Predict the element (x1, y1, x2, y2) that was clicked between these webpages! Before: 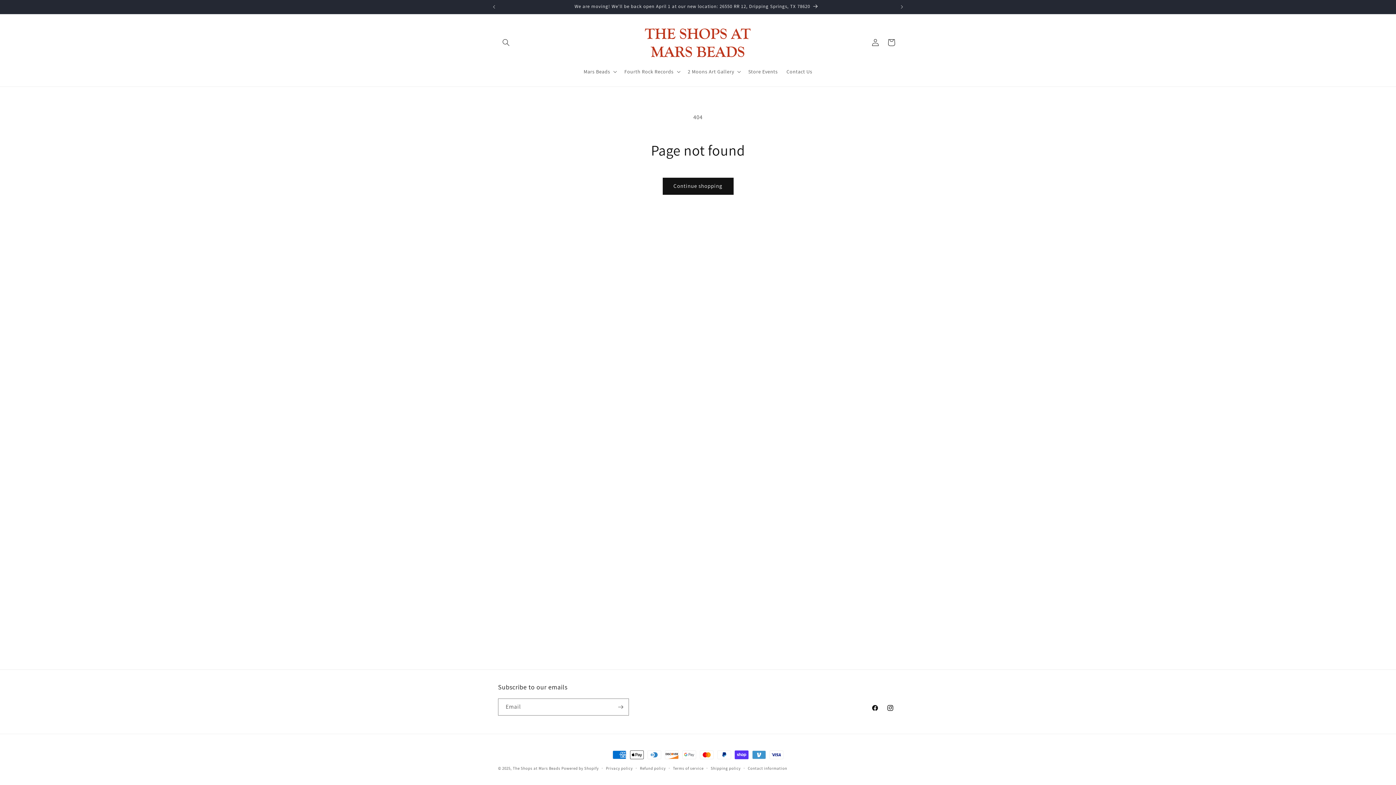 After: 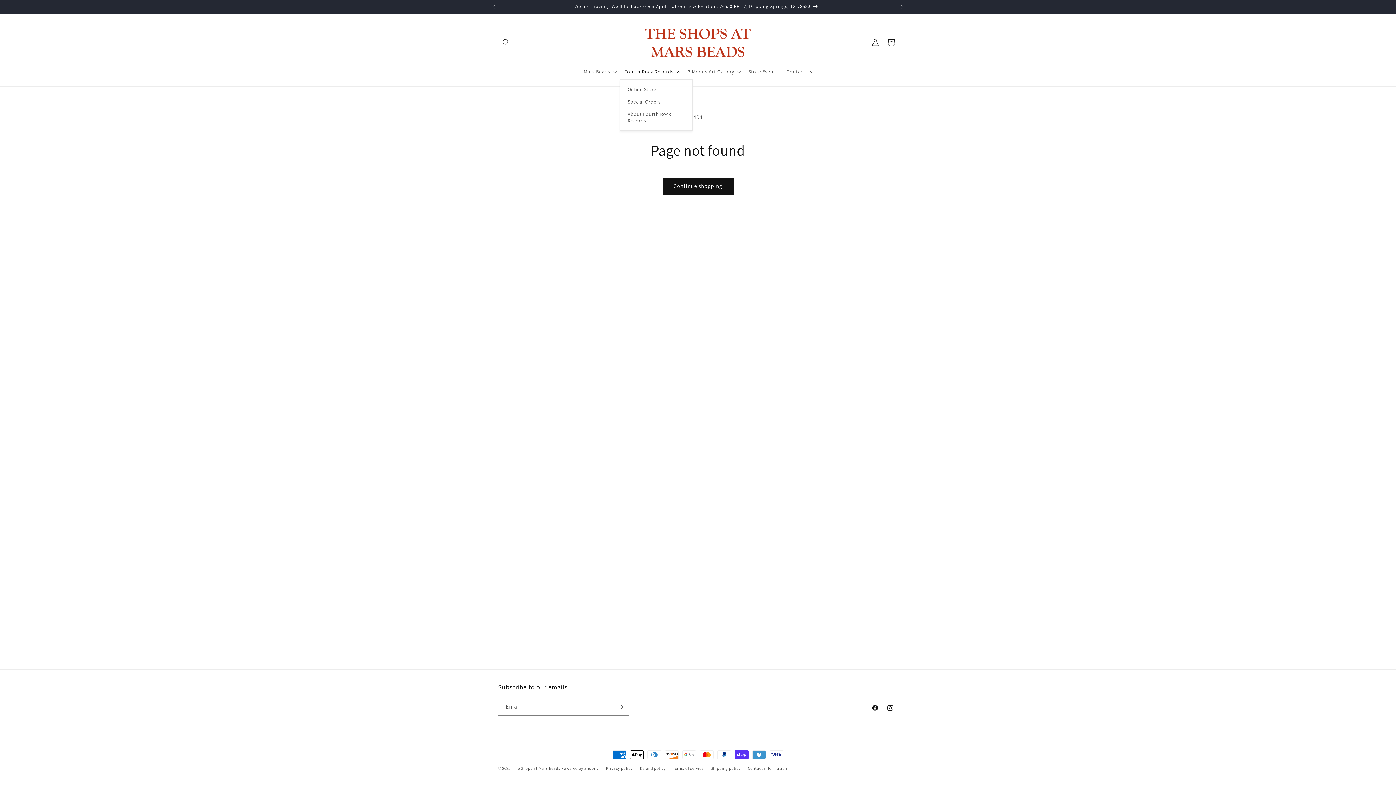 Action: label: Fourth Rock Records bbox: (620, 63, 683, 79)